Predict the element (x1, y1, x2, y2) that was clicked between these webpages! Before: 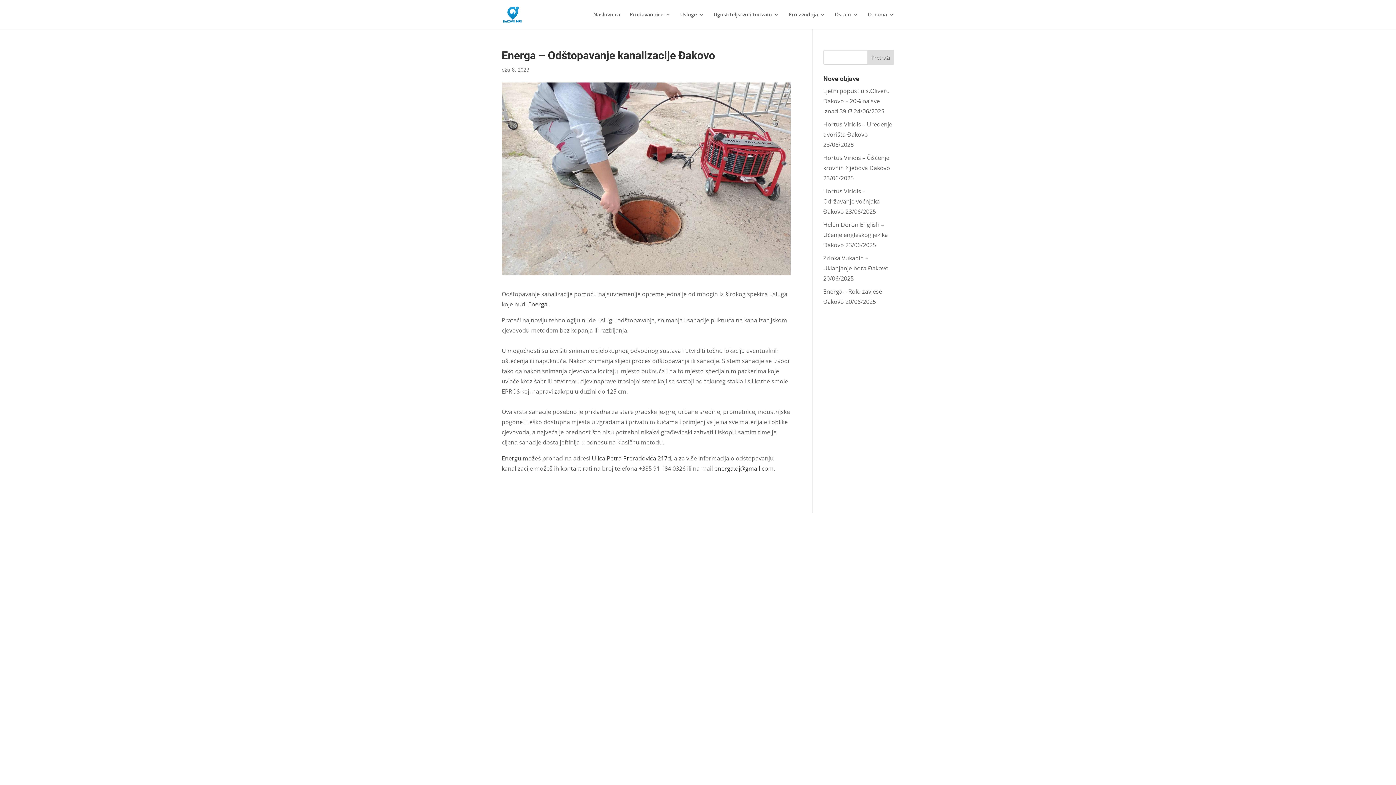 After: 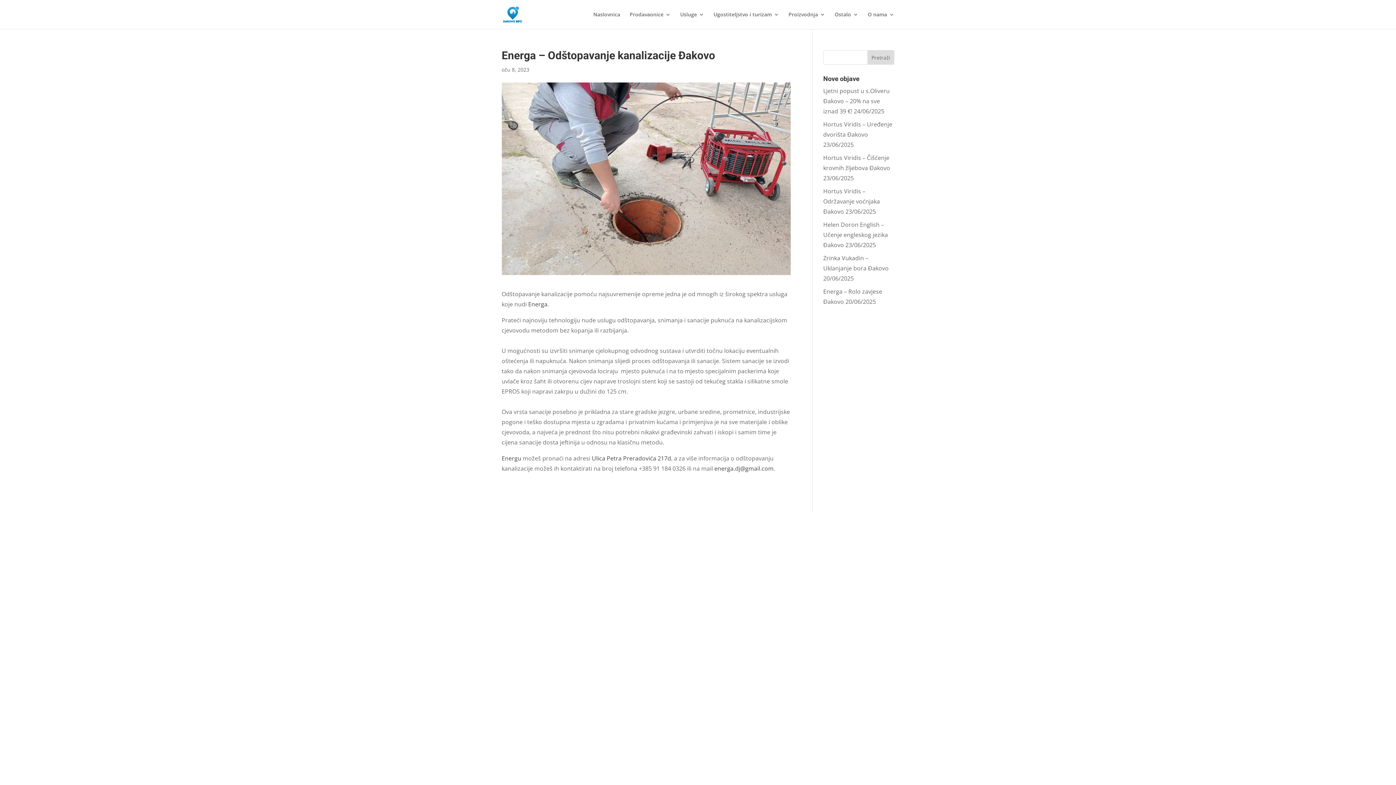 Action: bbox: (528, 300, 547, 308) label: Energa